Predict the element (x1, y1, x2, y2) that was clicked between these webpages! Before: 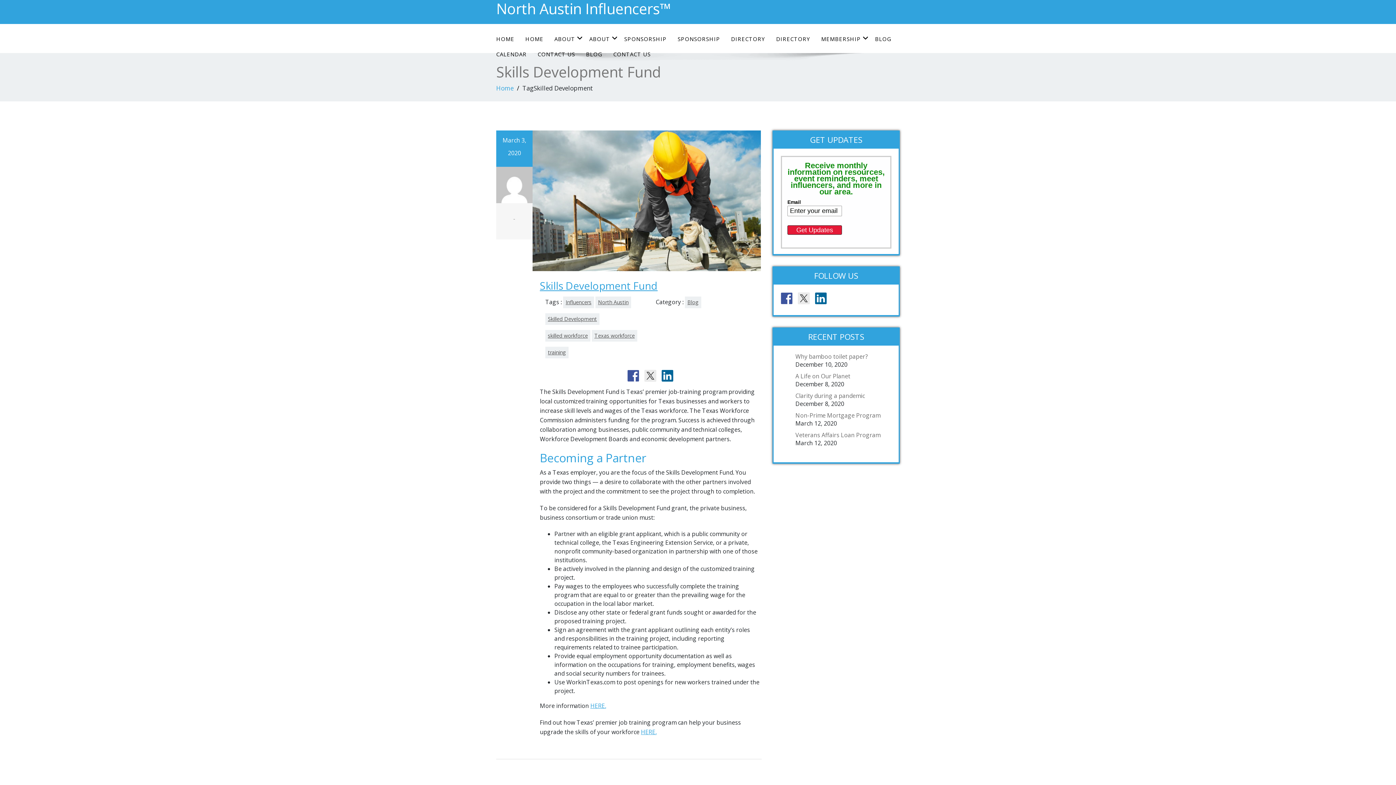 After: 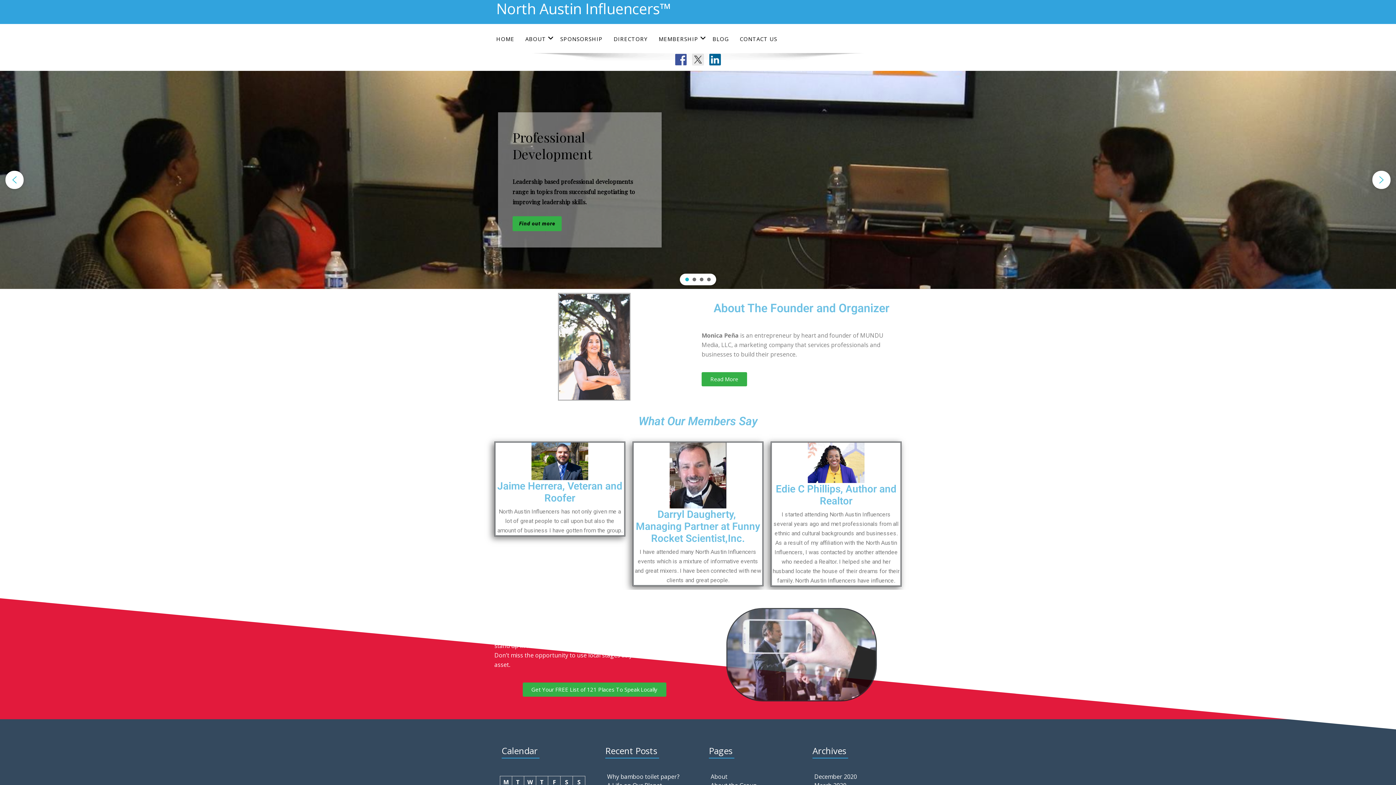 Action: bbox: (520, 31, 549, 46) label: HOME